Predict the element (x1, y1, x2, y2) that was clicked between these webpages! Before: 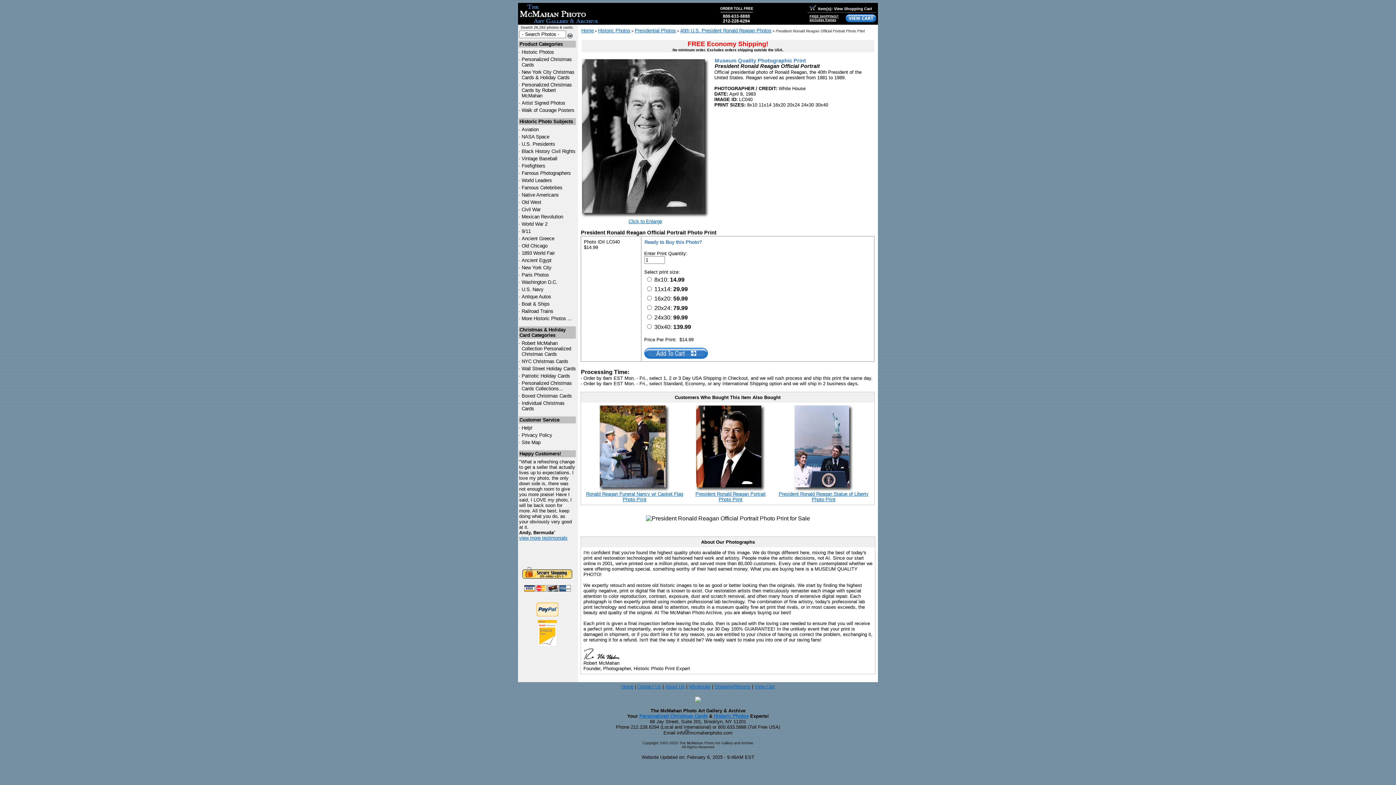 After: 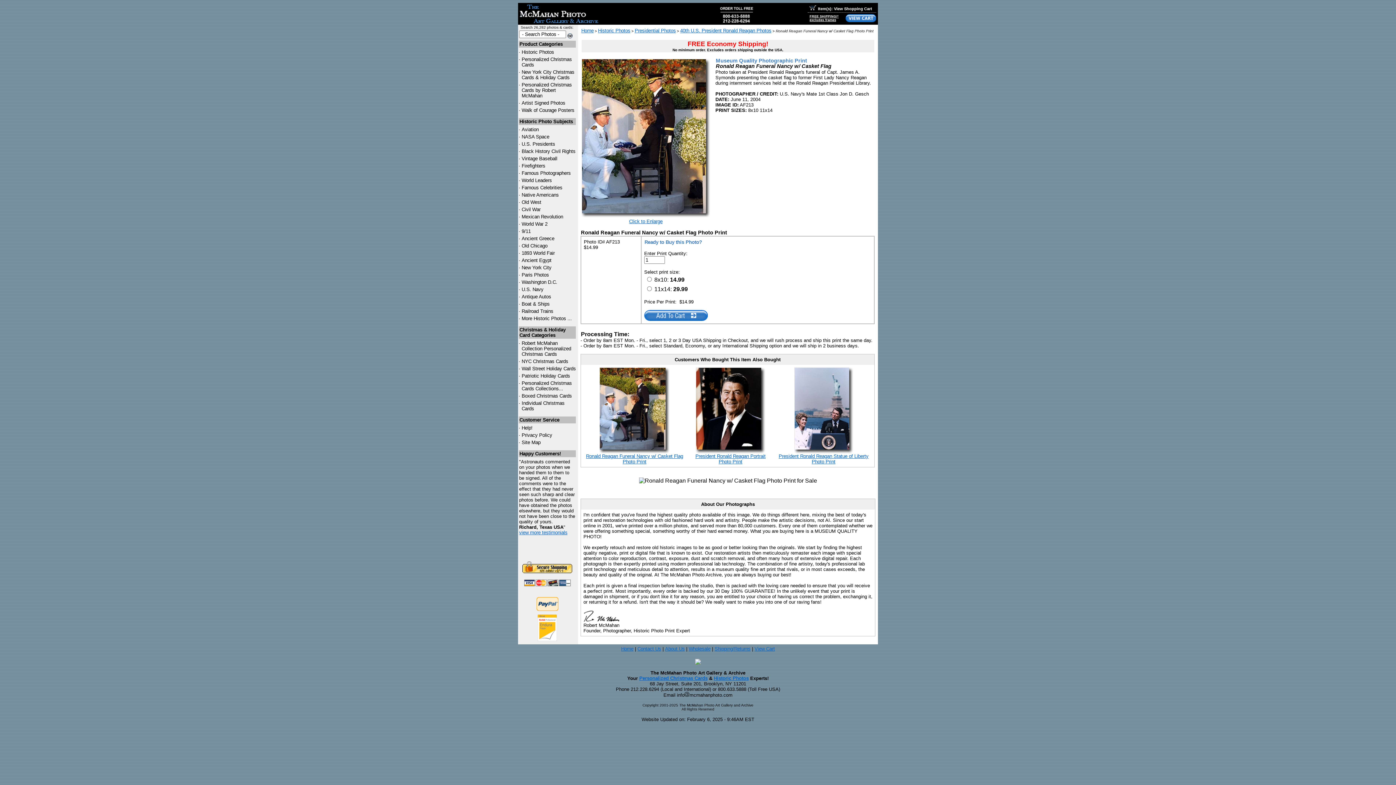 Action: label: Ronald Reagan Funeral Nancy w/ Casket Flag Photo Print bbox: (583, 491, 685, 502)